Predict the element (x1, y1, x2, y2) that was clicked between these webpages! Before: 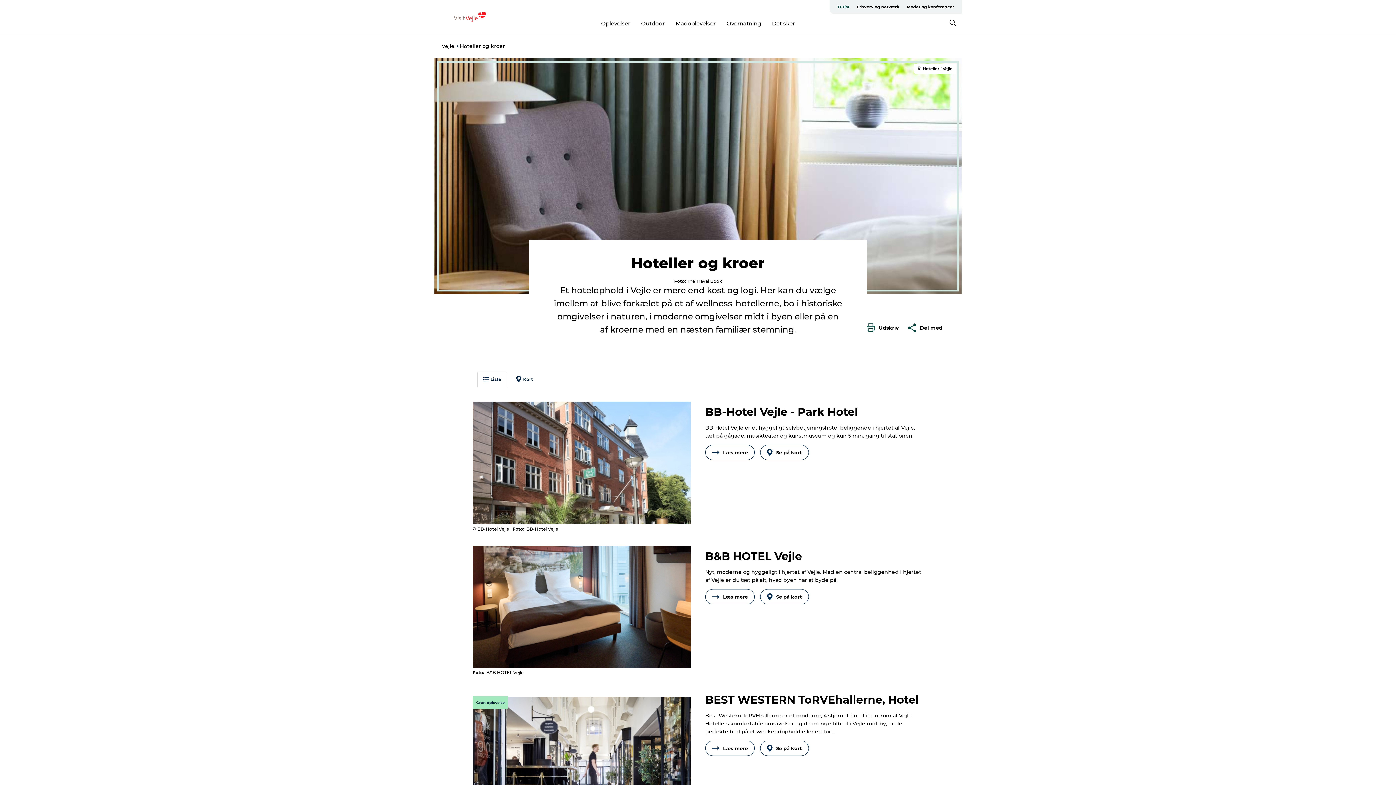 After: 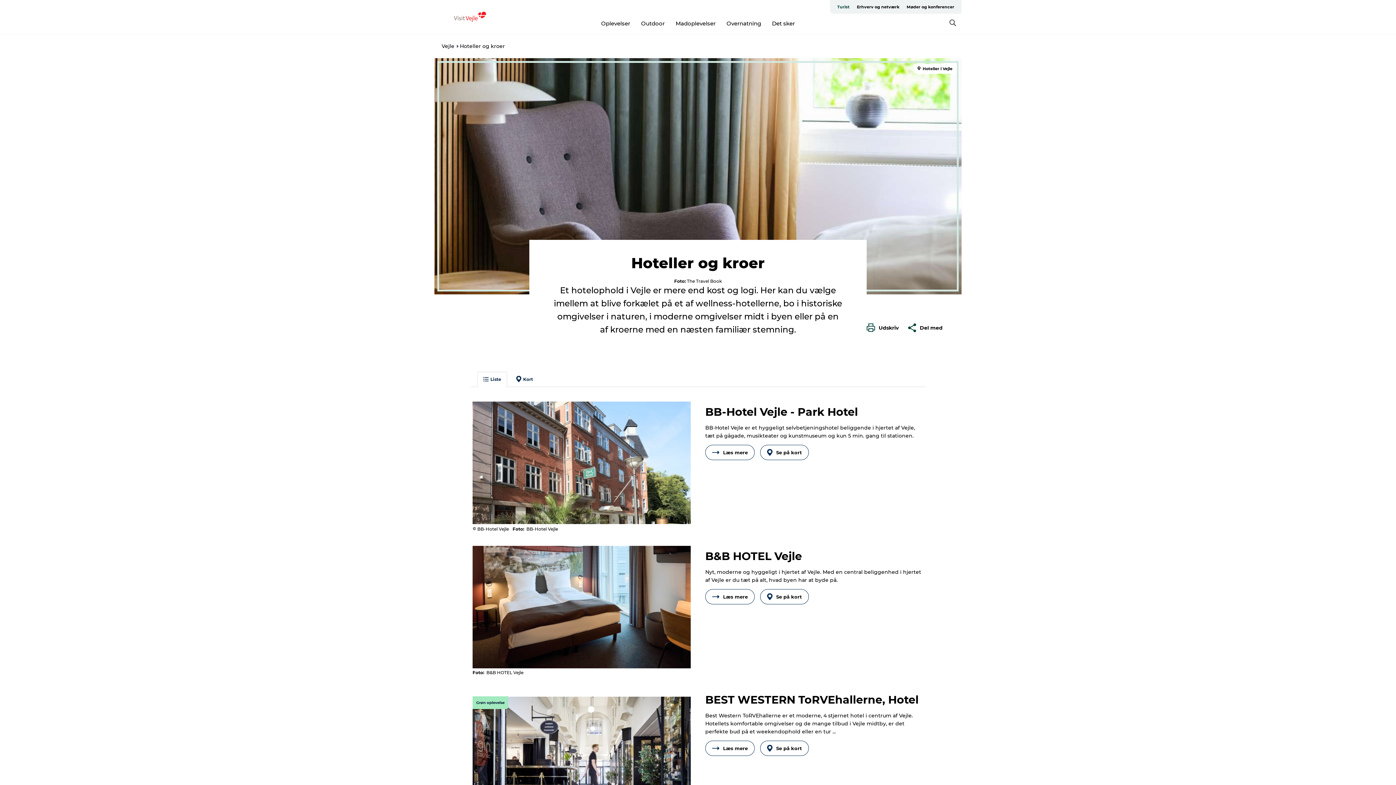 Action: bbox: (472, 401, 690, 524)